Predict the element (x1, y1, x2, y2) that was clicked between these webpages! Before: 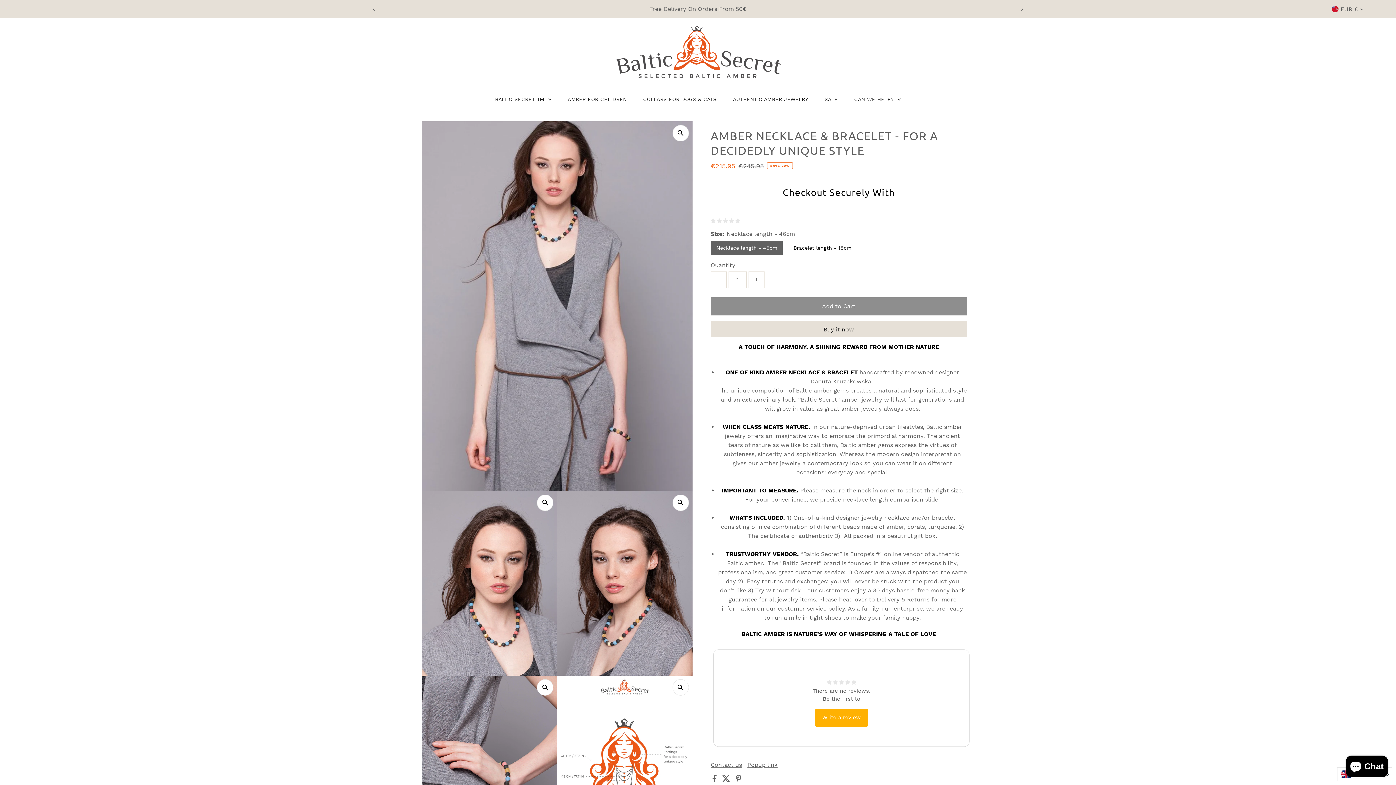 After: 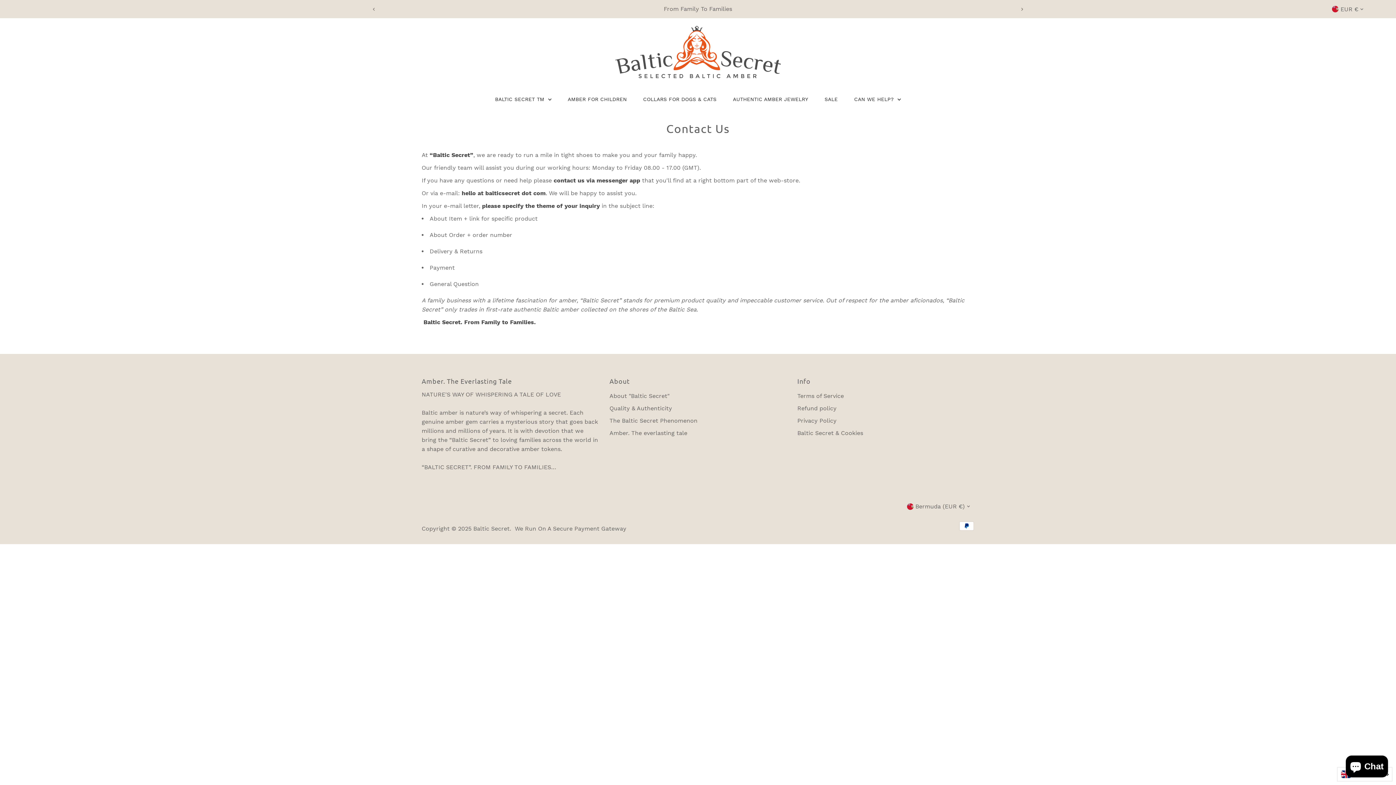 Action: label: CAN WE HELP?  bbox: (847, 88, 908, 110)